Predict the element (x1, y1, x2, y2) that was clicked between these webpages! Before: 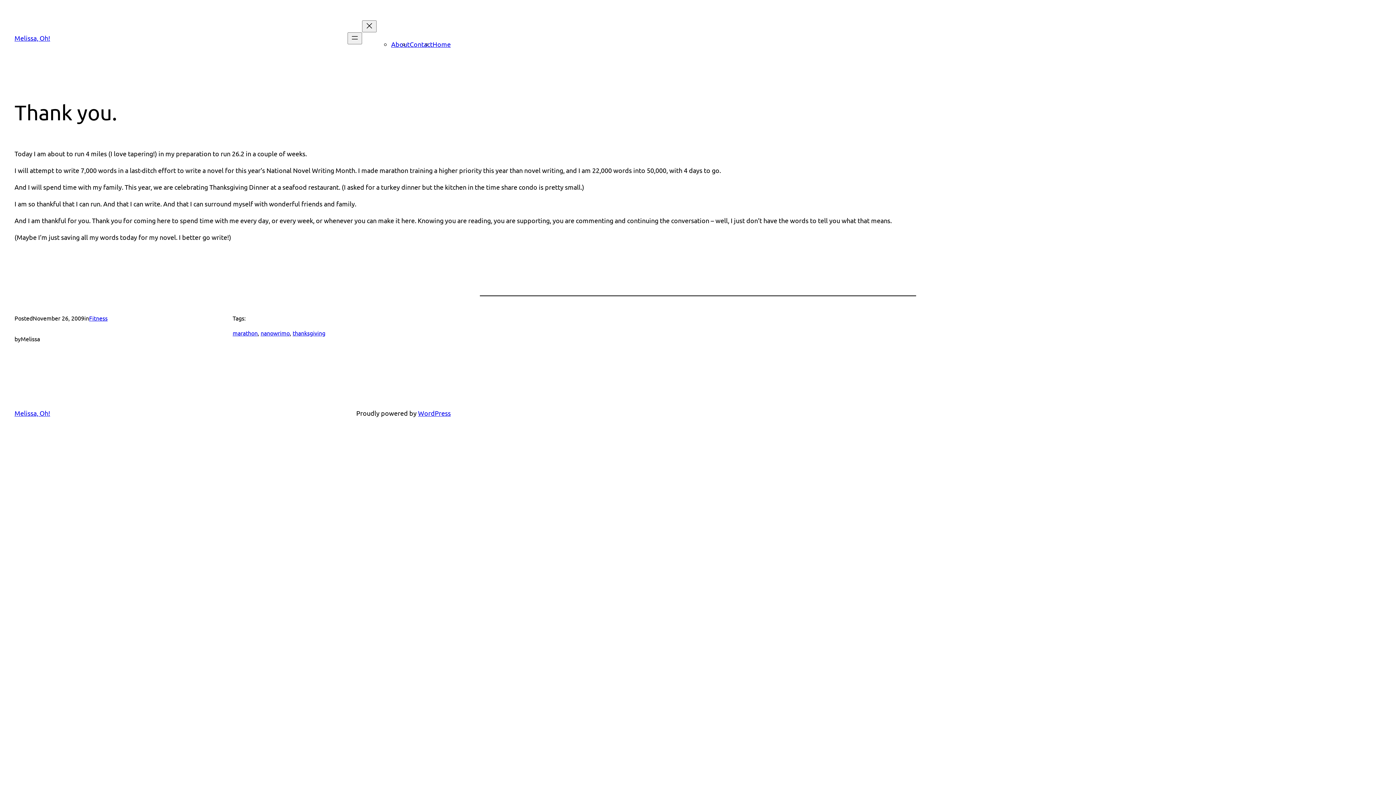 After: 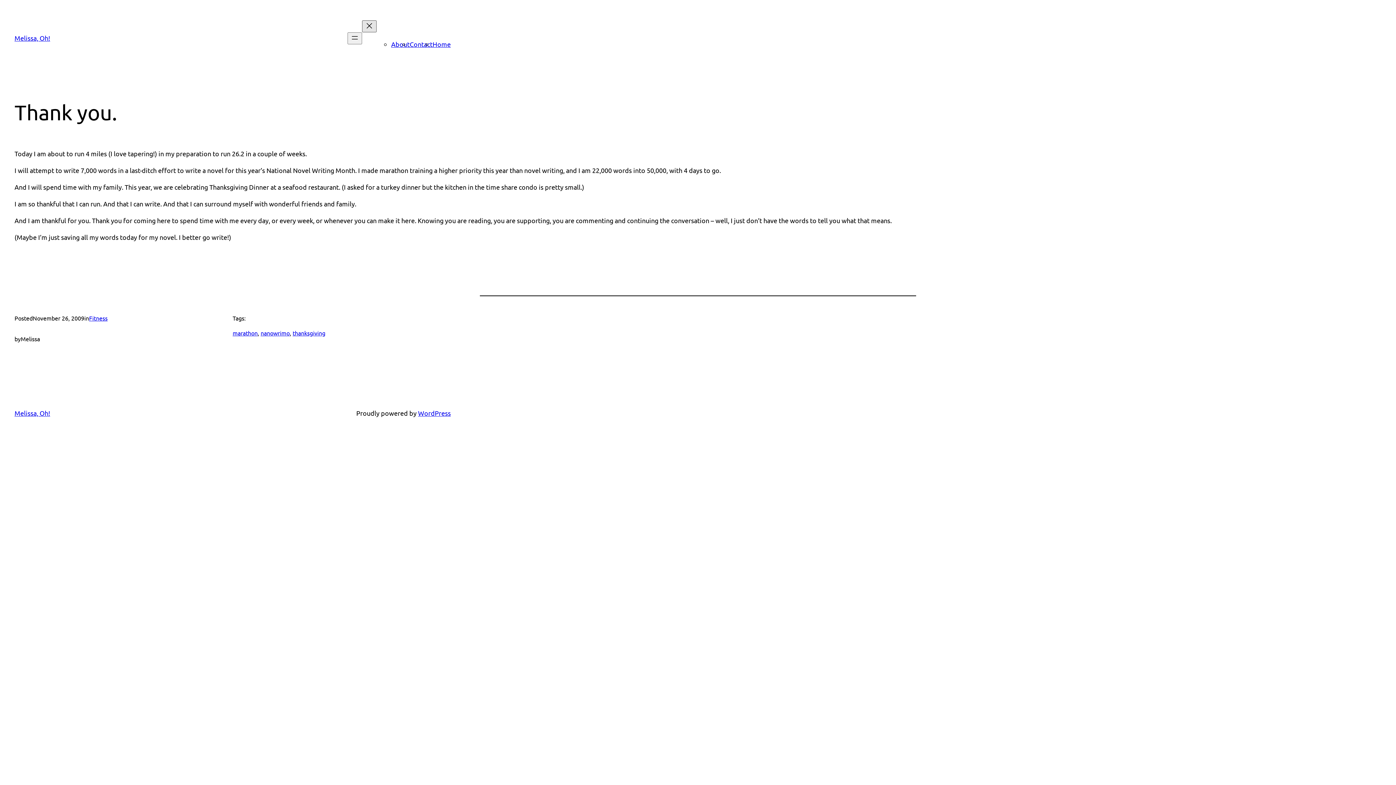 Action: label: Close menu bbox: (362, 20, 376, 32)